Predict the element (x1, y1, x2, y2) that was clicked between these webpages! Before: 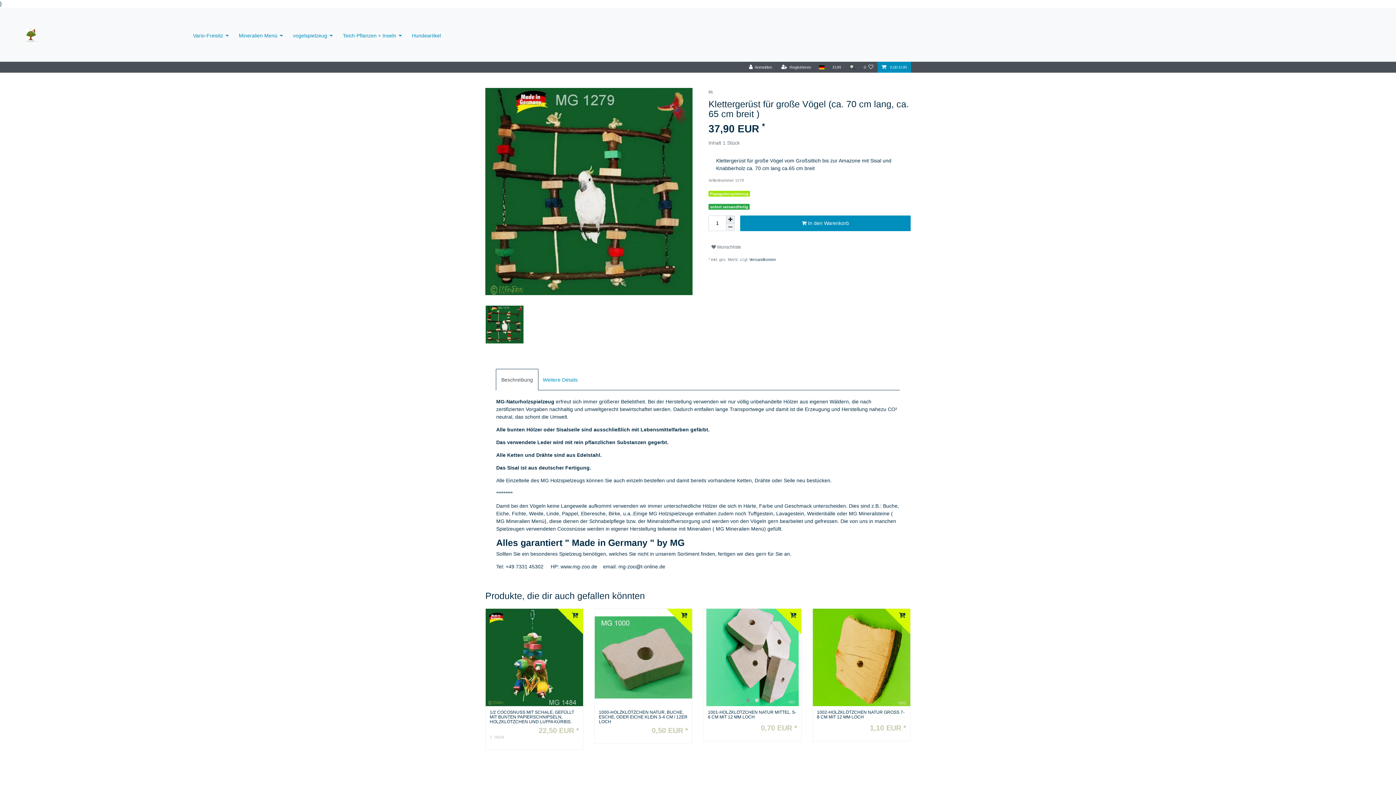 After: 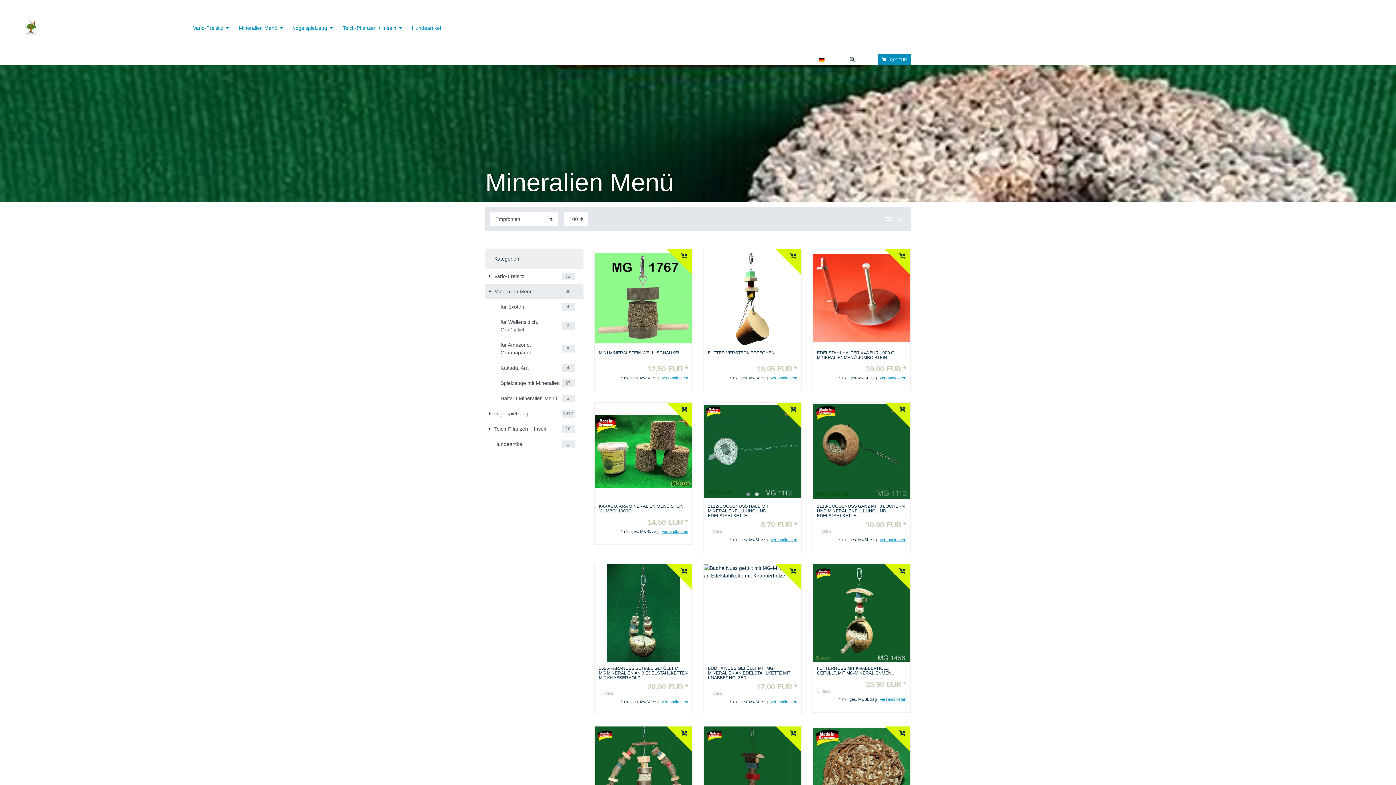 Action: label: Mineralien Menü bbox: (233, 25, 288, 46)